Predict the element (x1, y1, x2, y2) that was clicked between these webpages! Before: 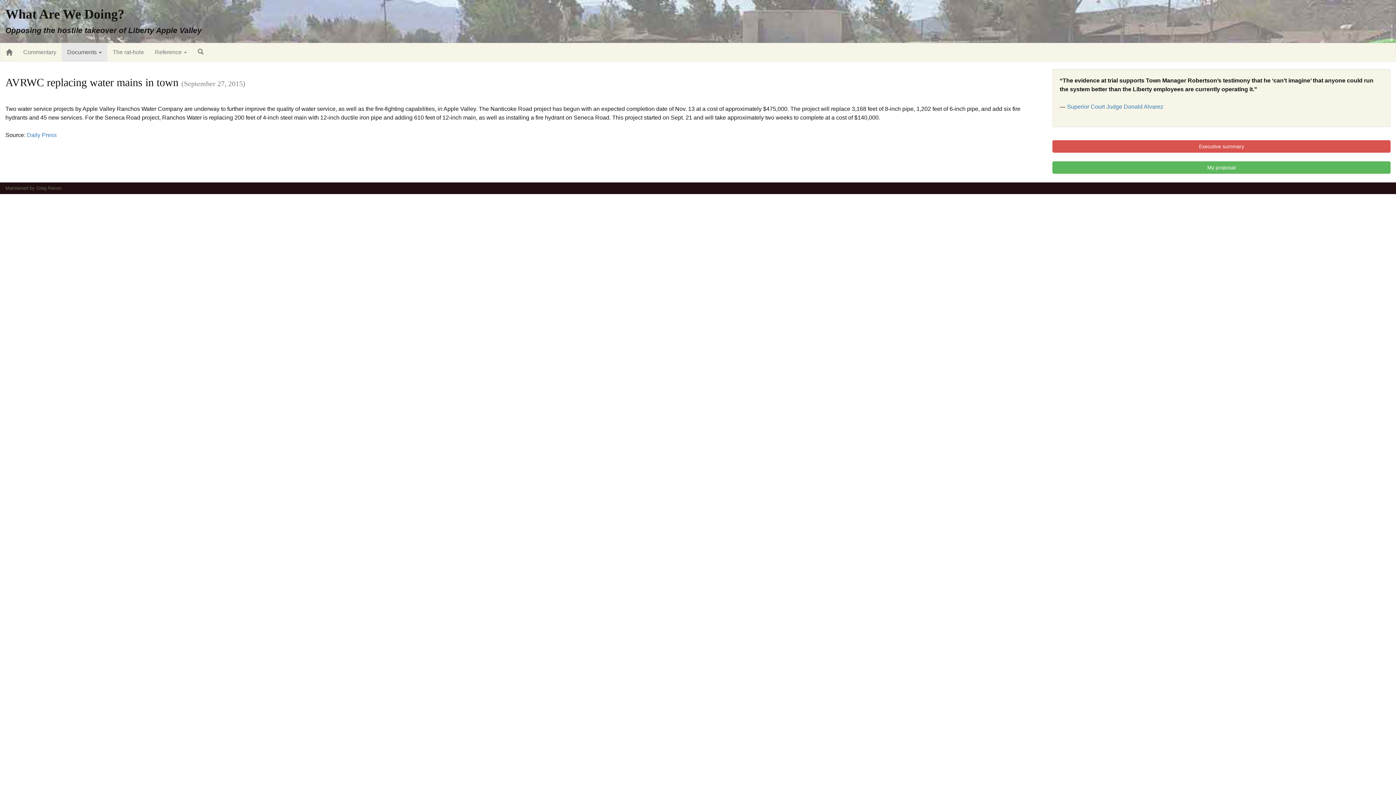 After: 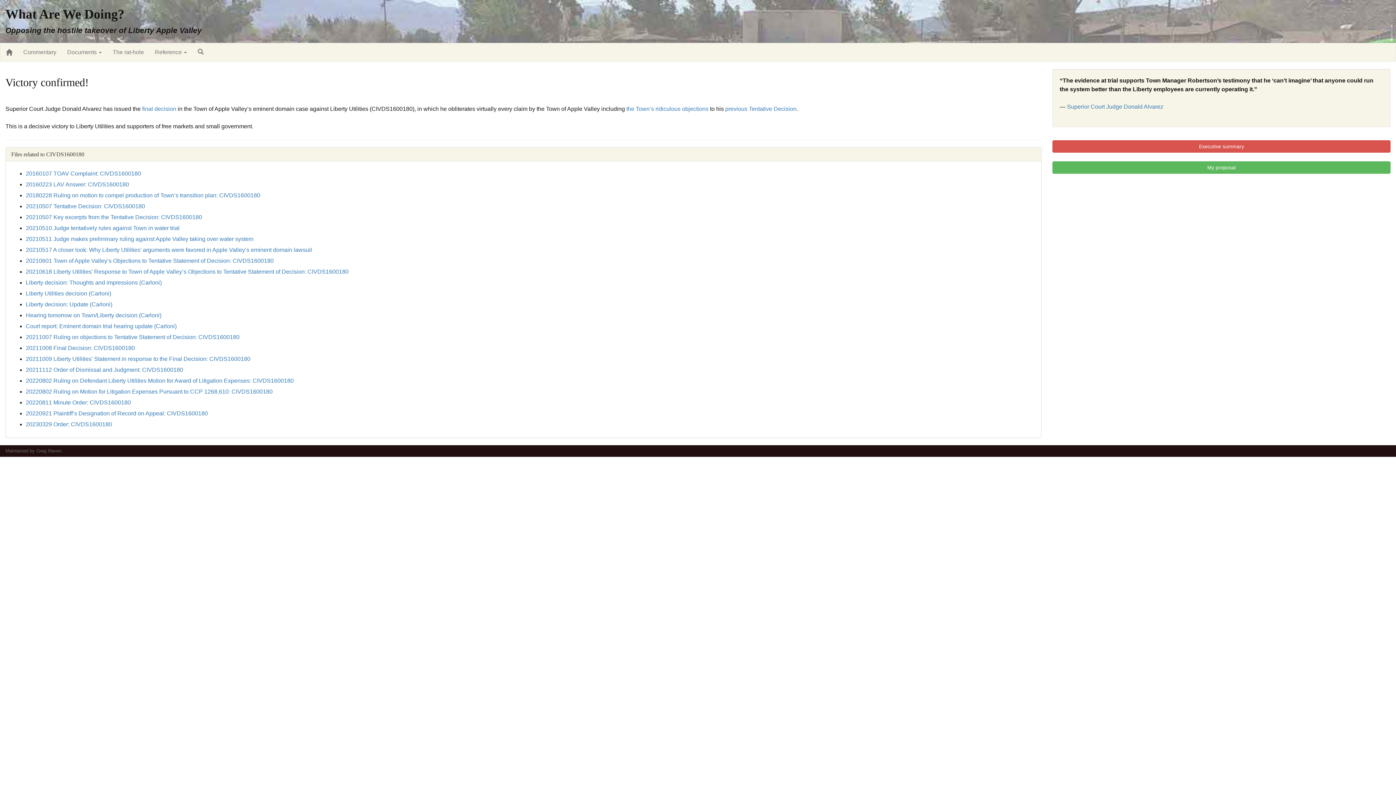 Action: bbox: (0, 43, 17, 61)